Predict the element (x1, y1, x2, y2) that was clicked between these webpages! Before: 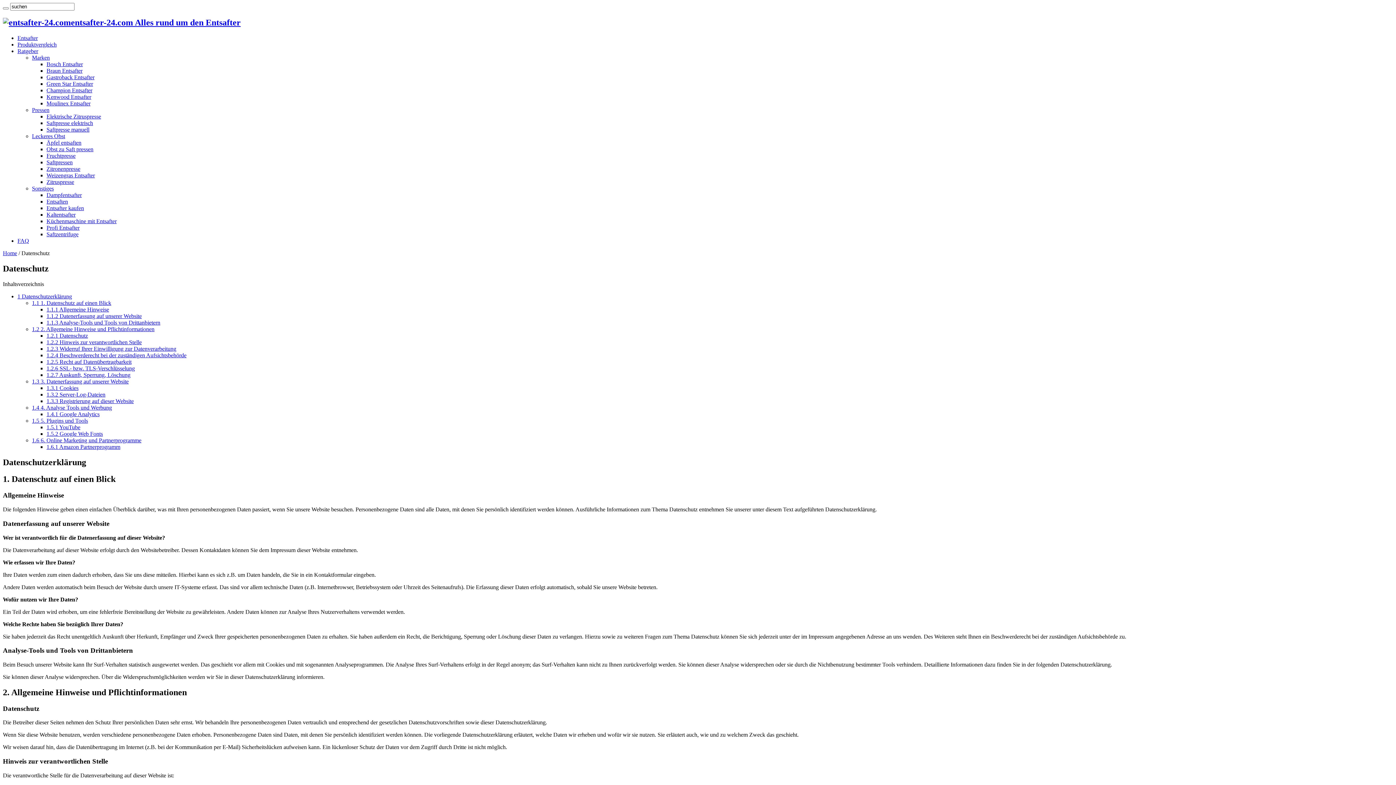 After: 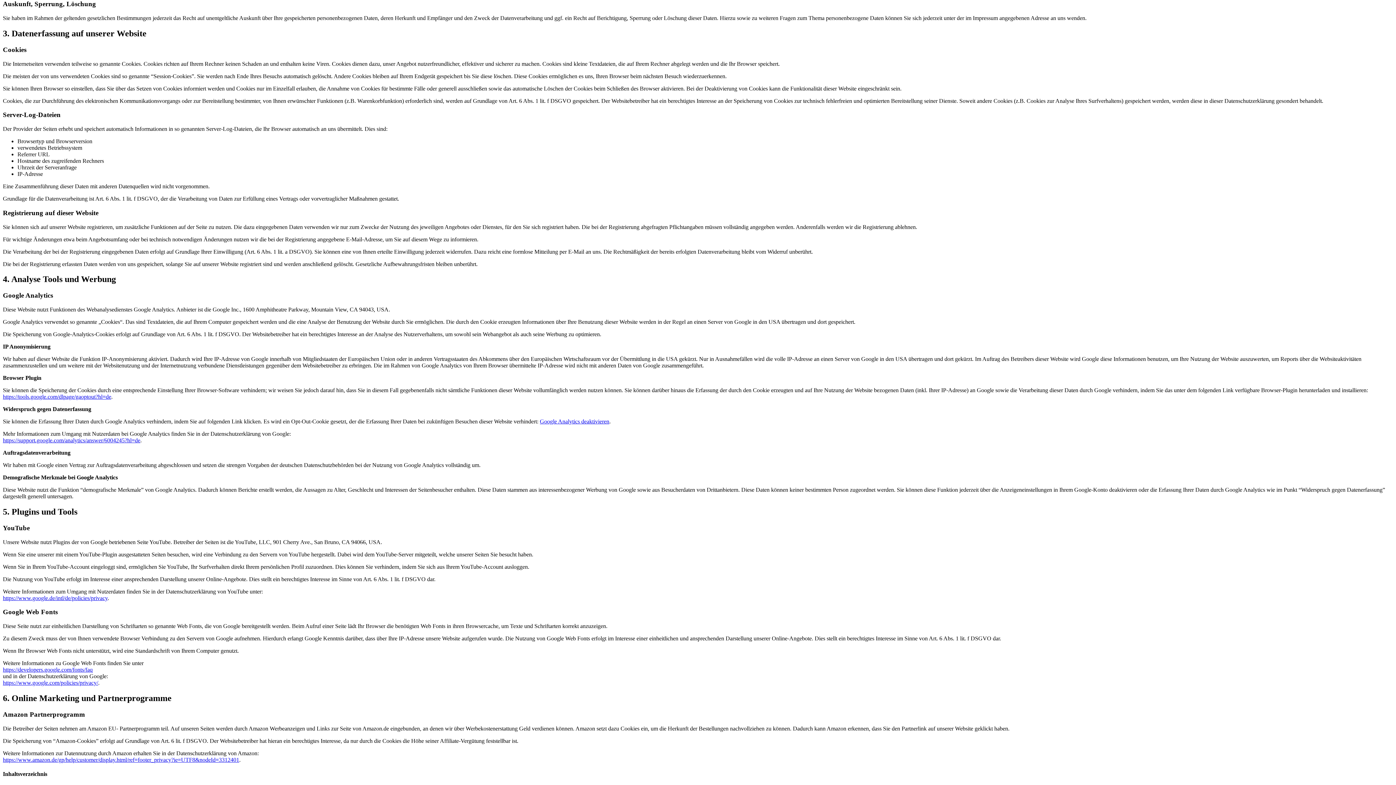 Action: bbox: (46, 371, 130, 378) label: 1.2.7 Auskunft, Sperrung, Löschung